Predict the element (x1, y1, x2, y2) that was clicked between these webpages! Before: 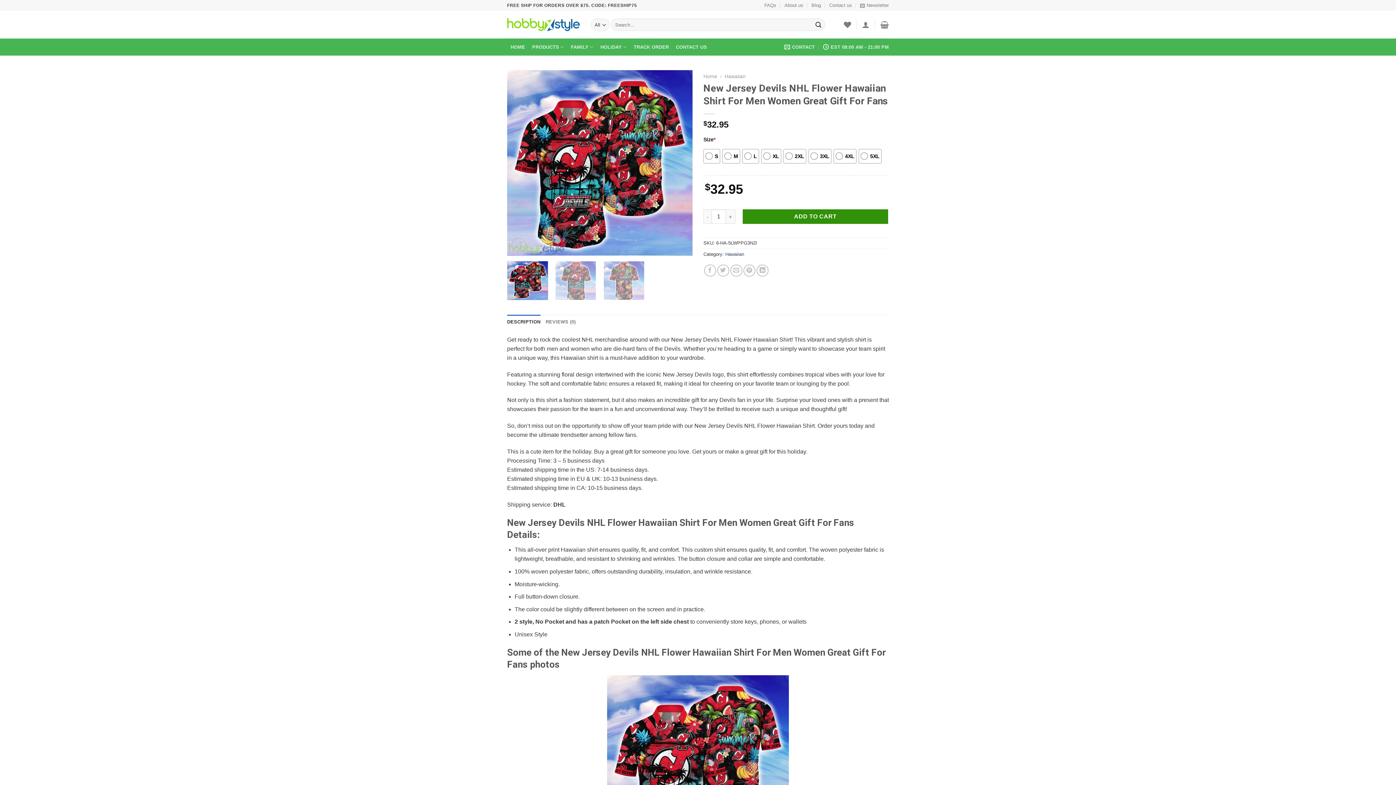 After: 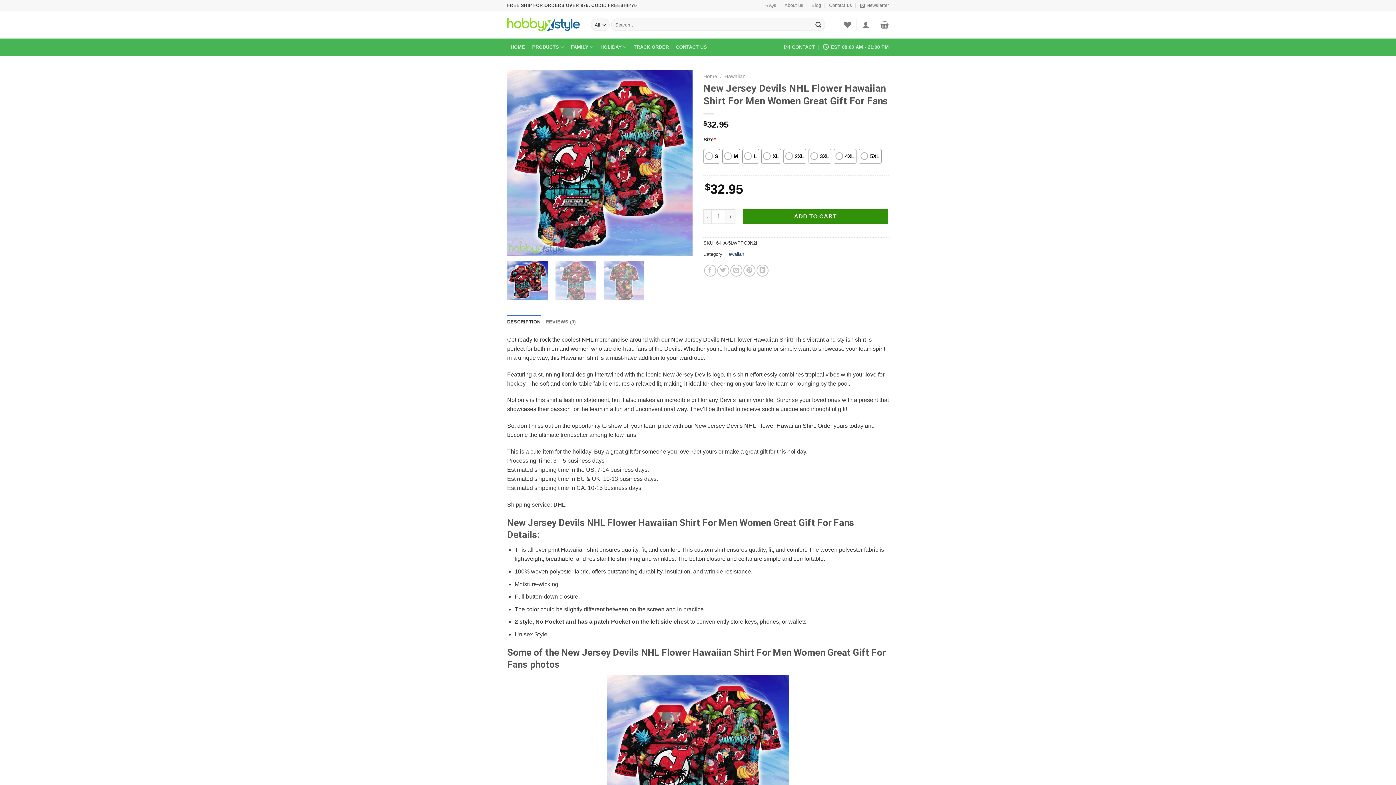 Action: label: DESCRIPTION bbox: (507, 314, 540, 329)